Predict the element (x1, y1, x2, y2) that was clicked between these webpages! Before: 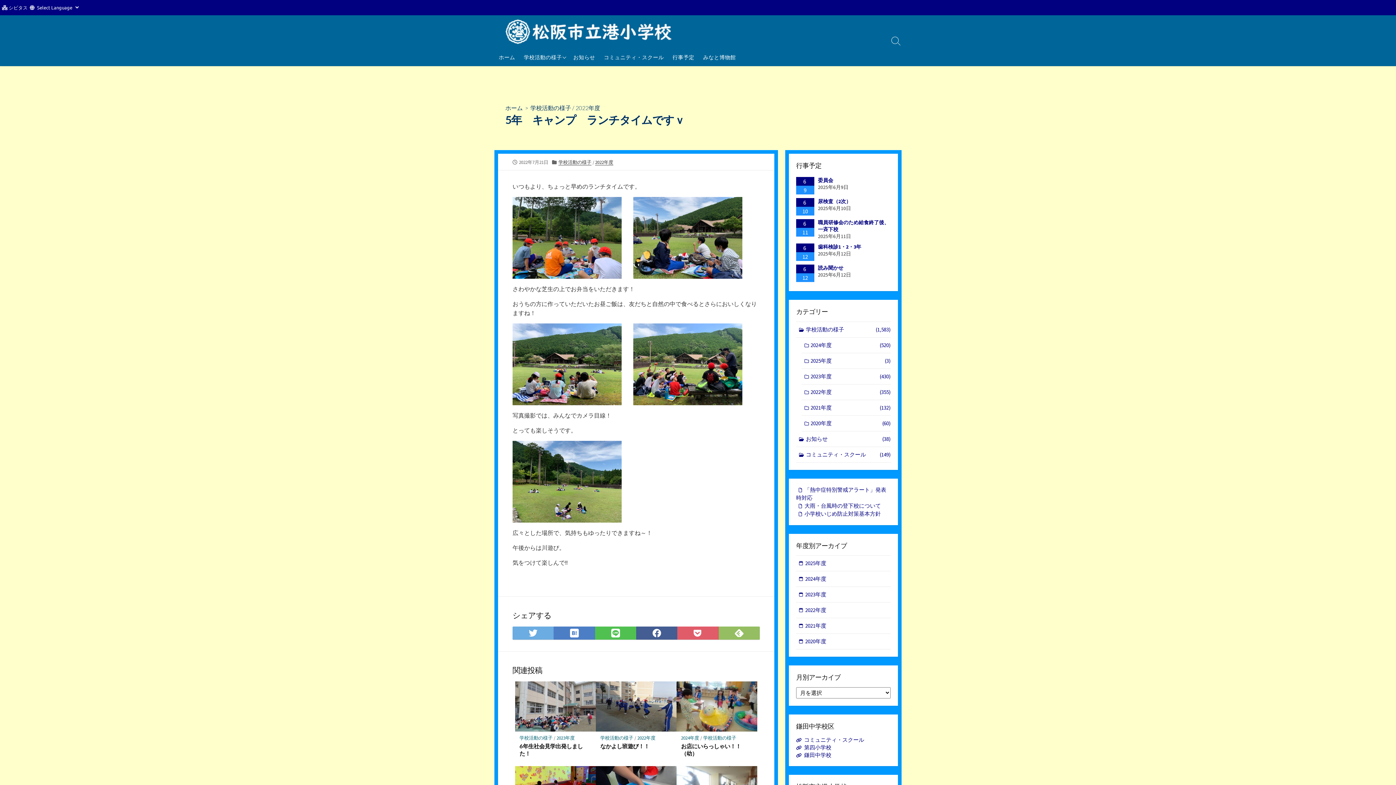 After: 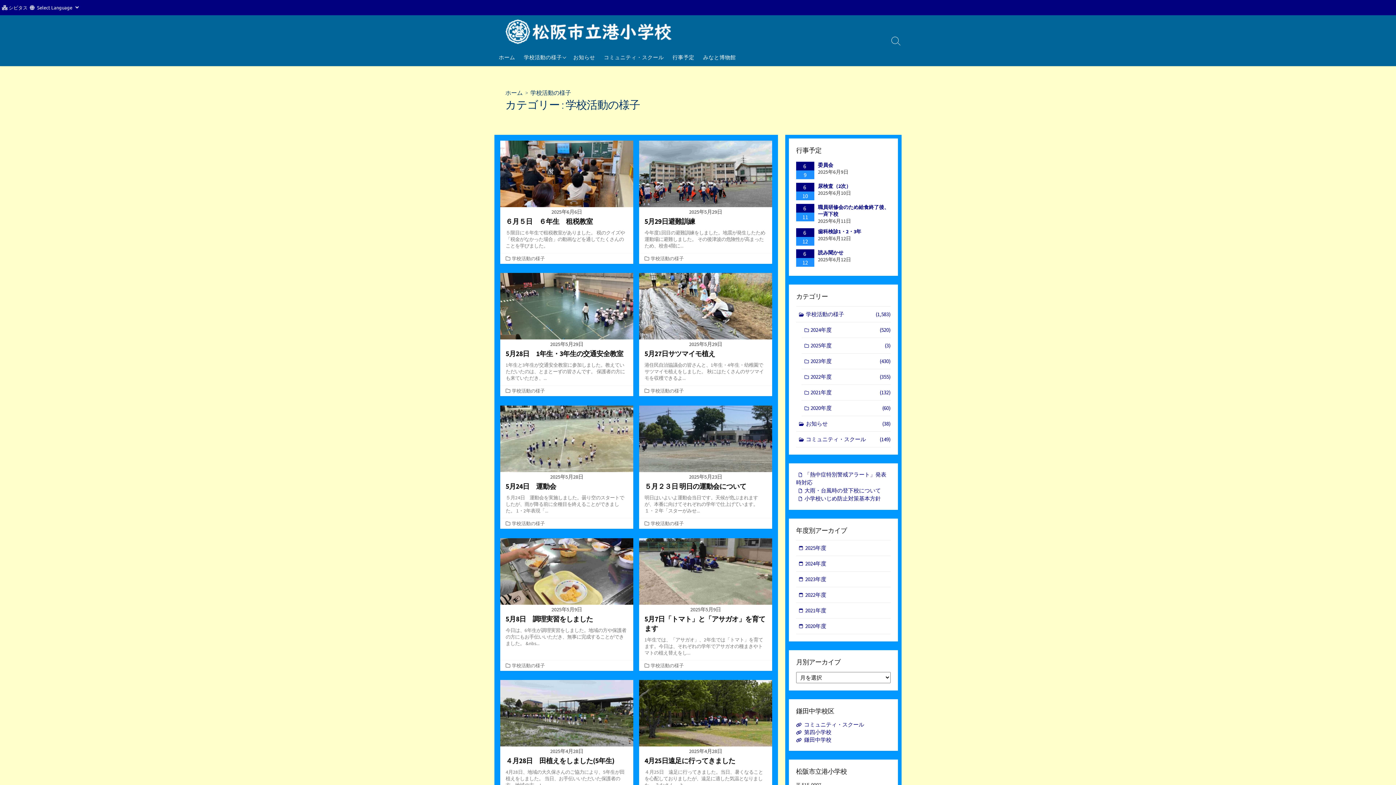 Action: bbox: (703, 735, 736, 741) label: 学校活動の様子